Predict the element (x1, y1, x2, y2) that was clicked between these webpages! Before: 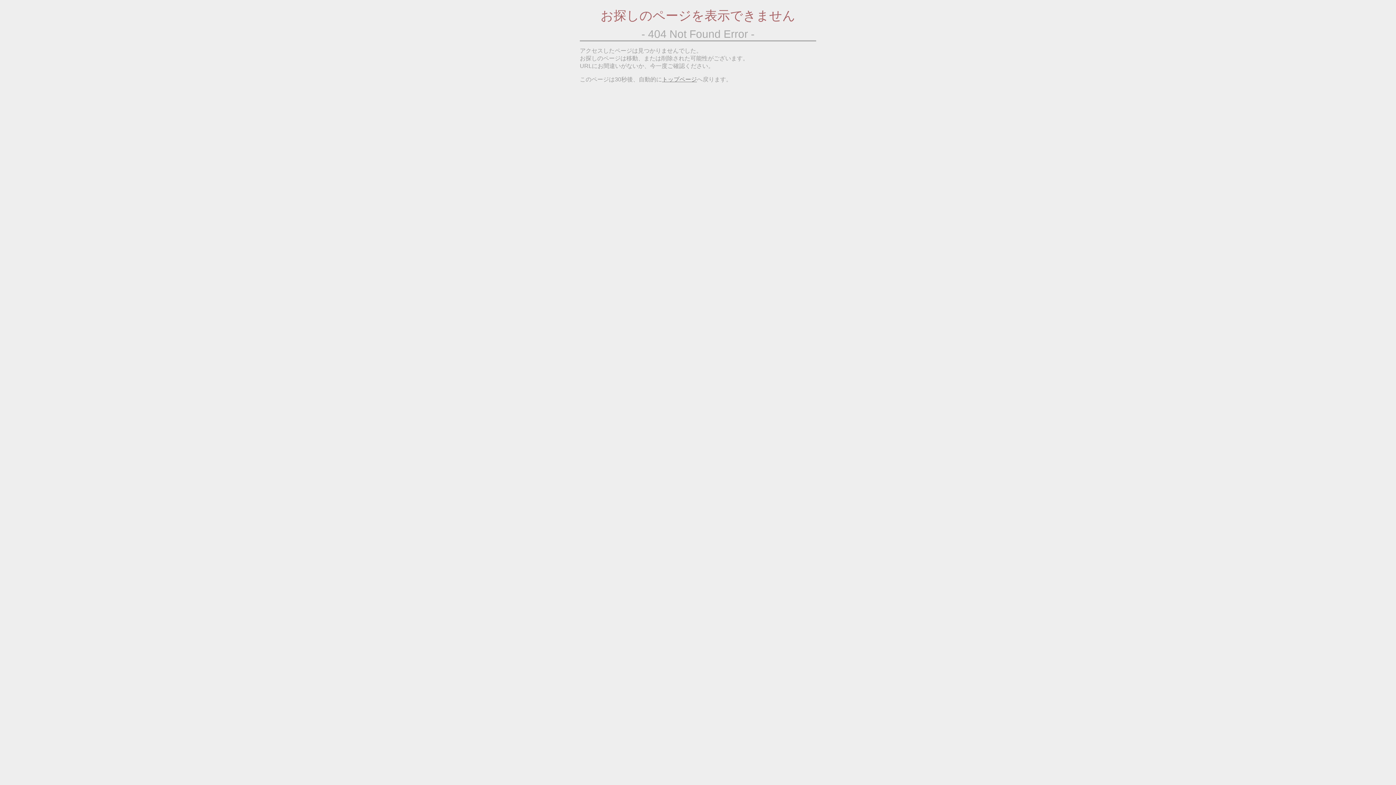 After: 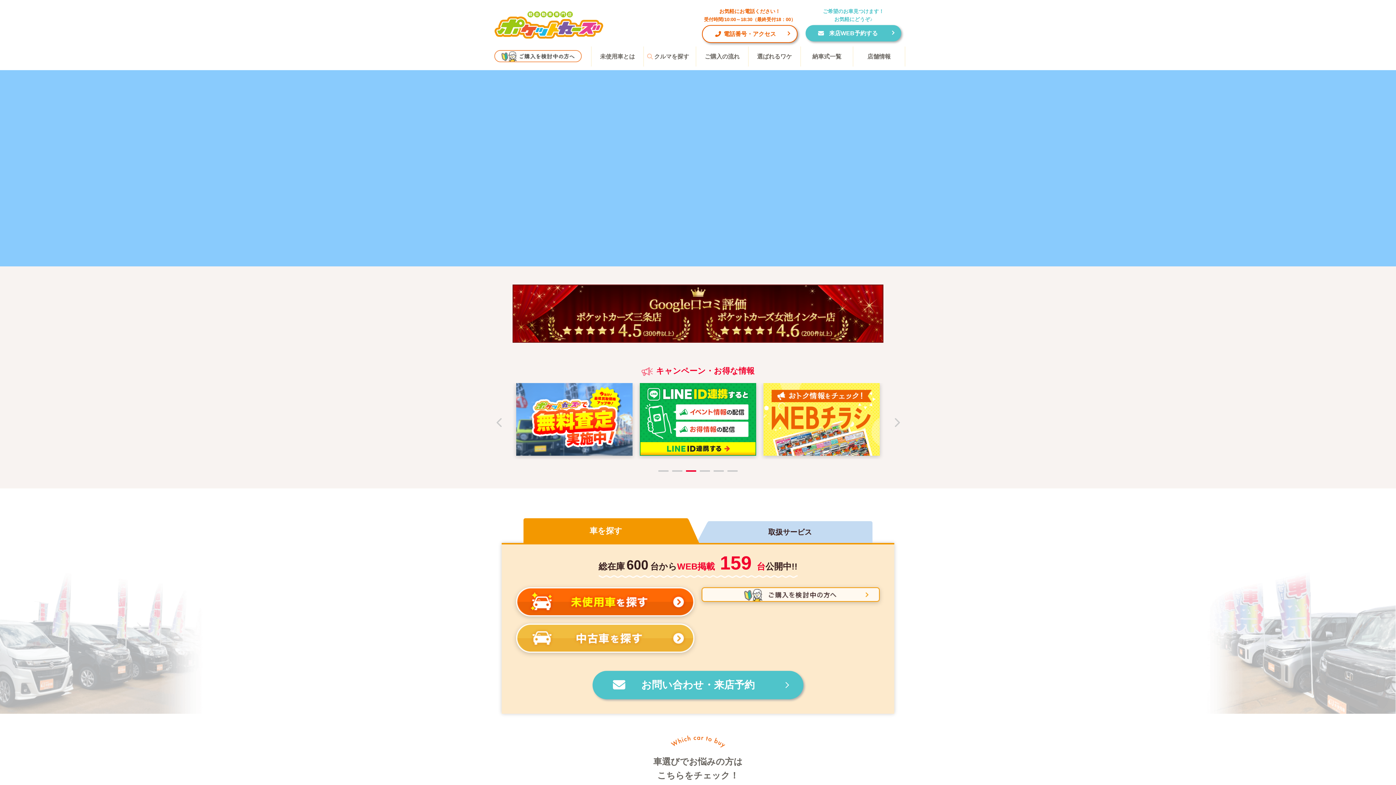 Action: label: トップページ bbox: (662, 76, 697, 82)